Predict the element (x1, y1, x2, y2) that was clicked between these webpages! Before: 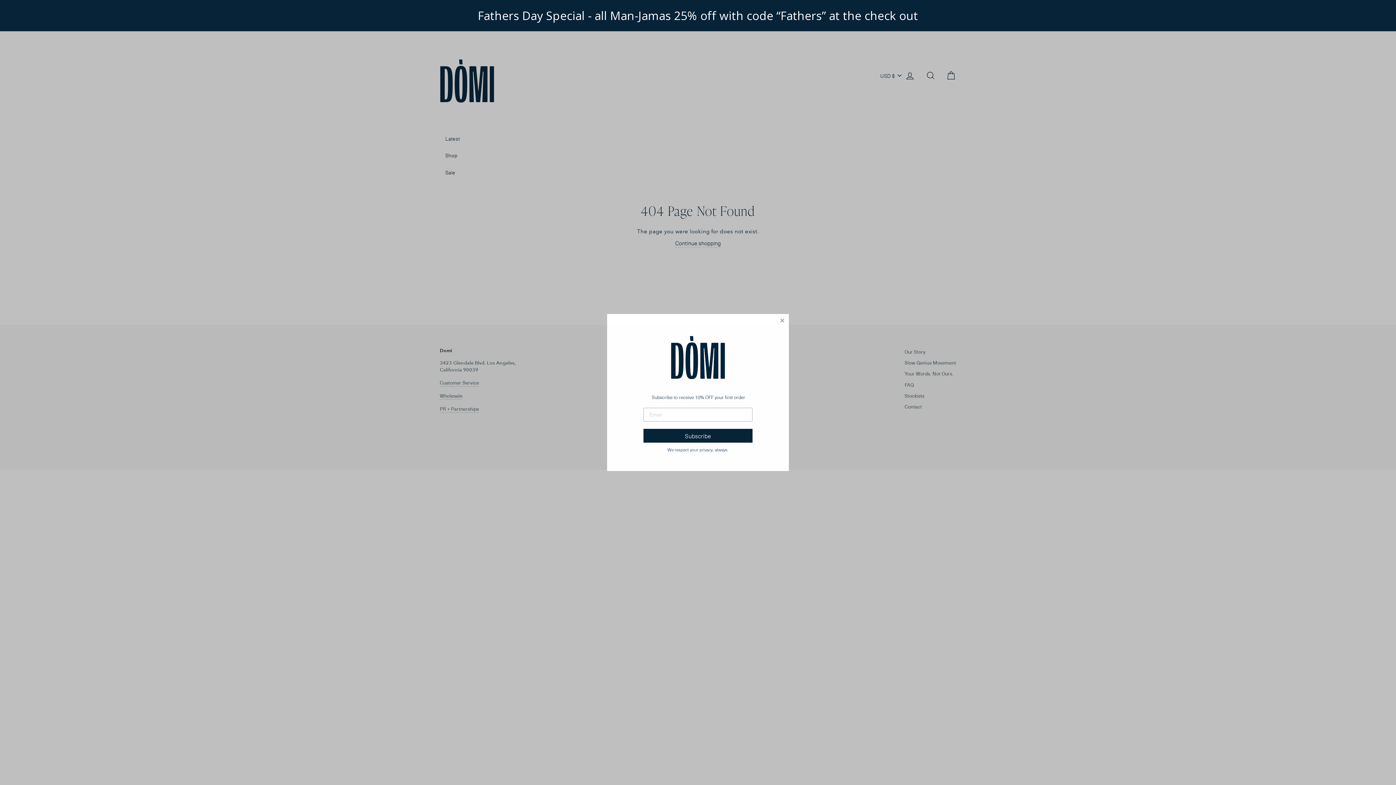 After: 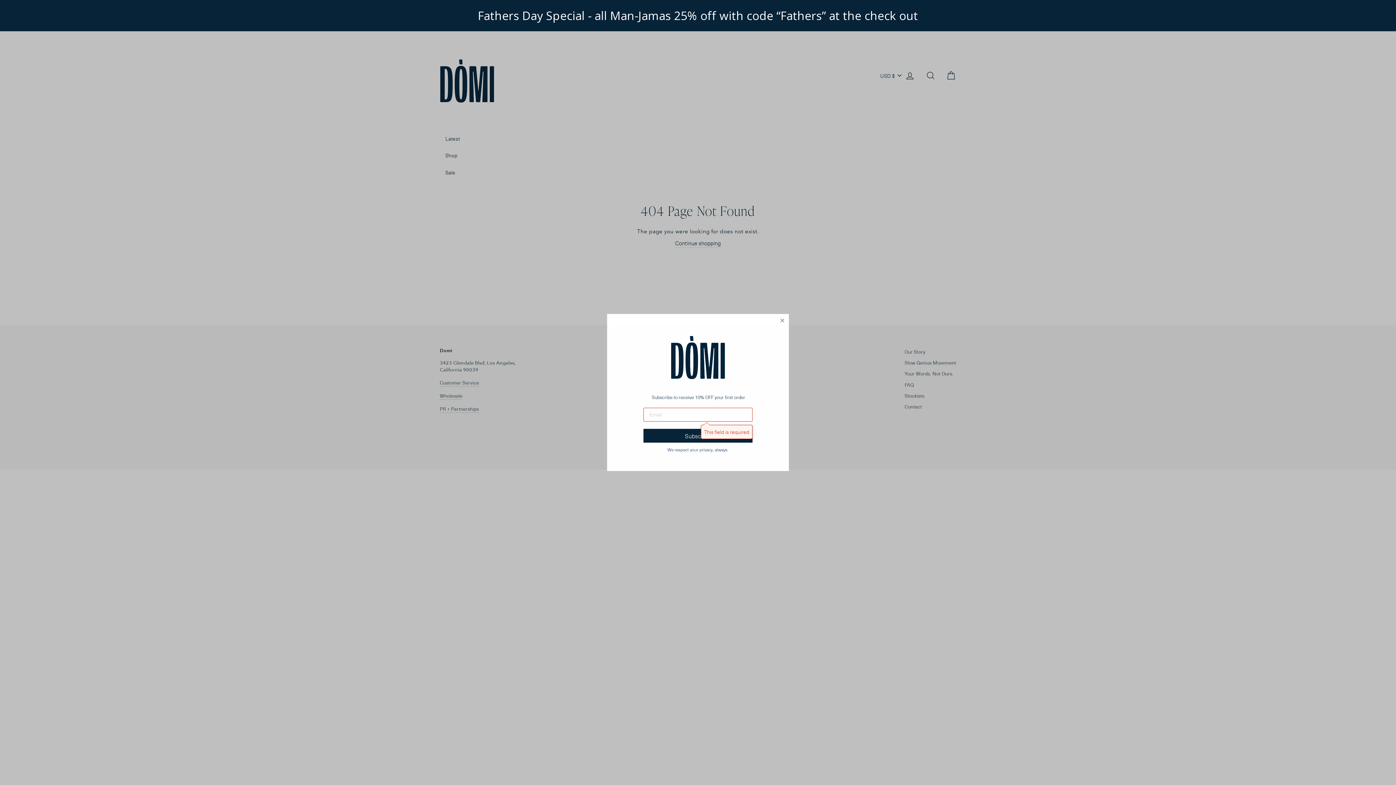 Action: bbox: (643, 428, 752, 442) label: Subscribe